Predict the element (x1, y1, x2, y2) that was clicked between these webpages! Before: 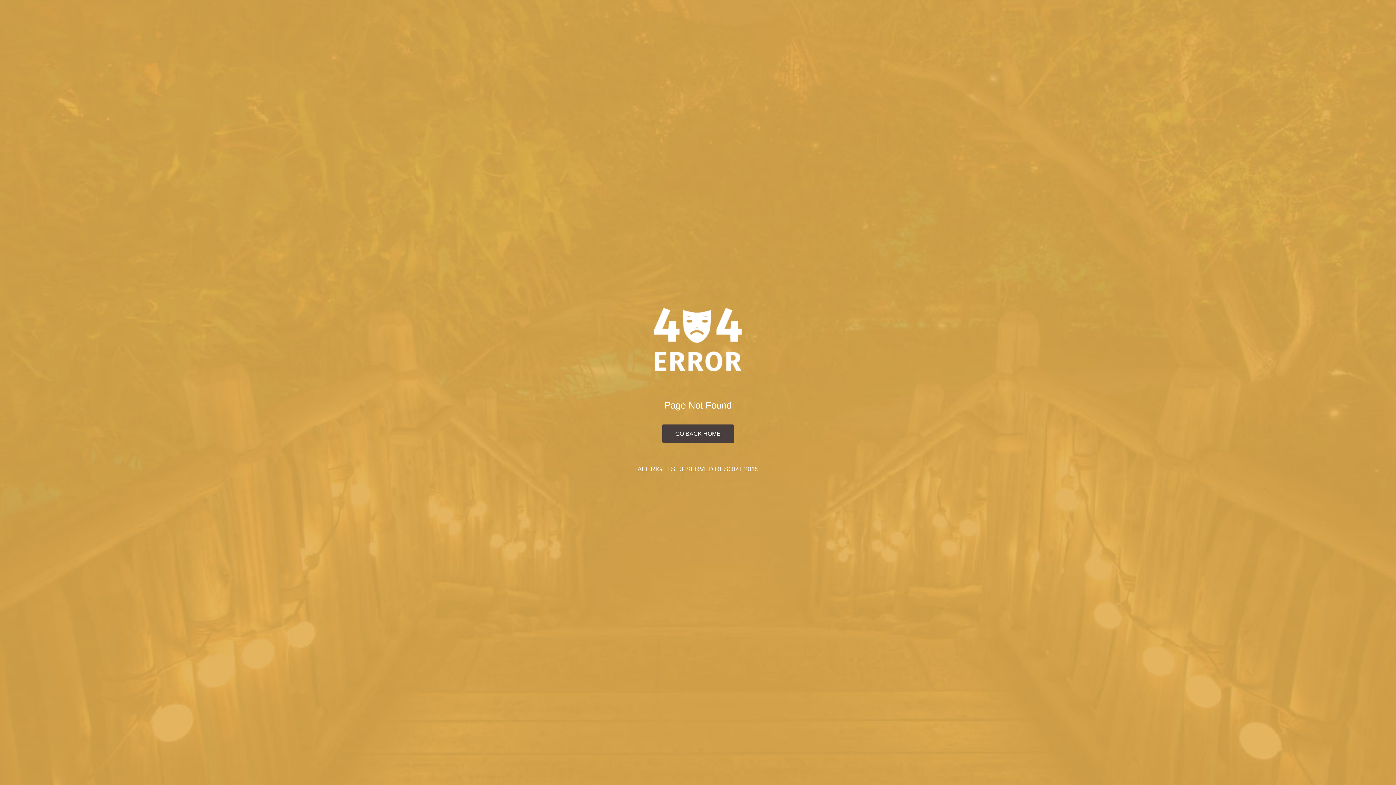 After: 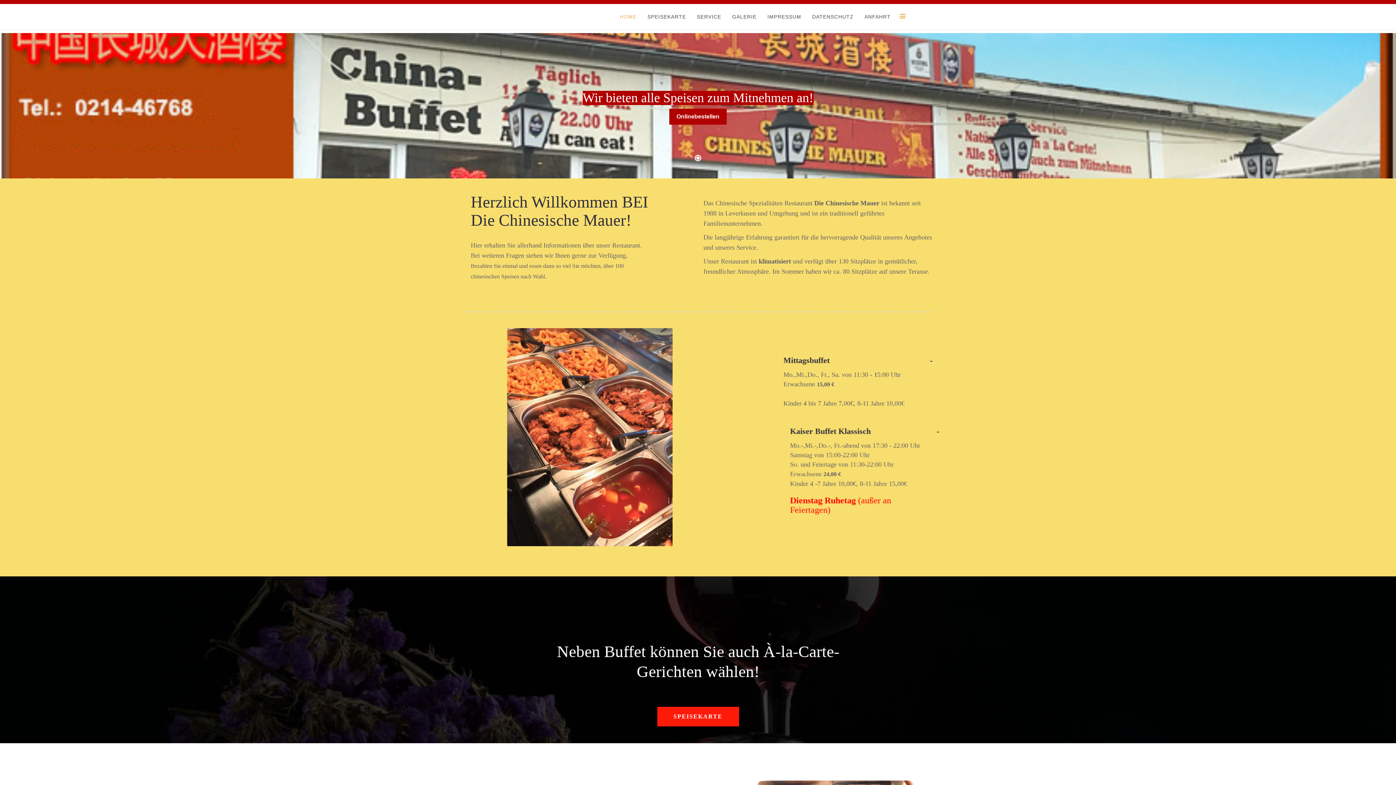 Action: label: GO BACK HOME bbox: (662, 424, 734, 443)